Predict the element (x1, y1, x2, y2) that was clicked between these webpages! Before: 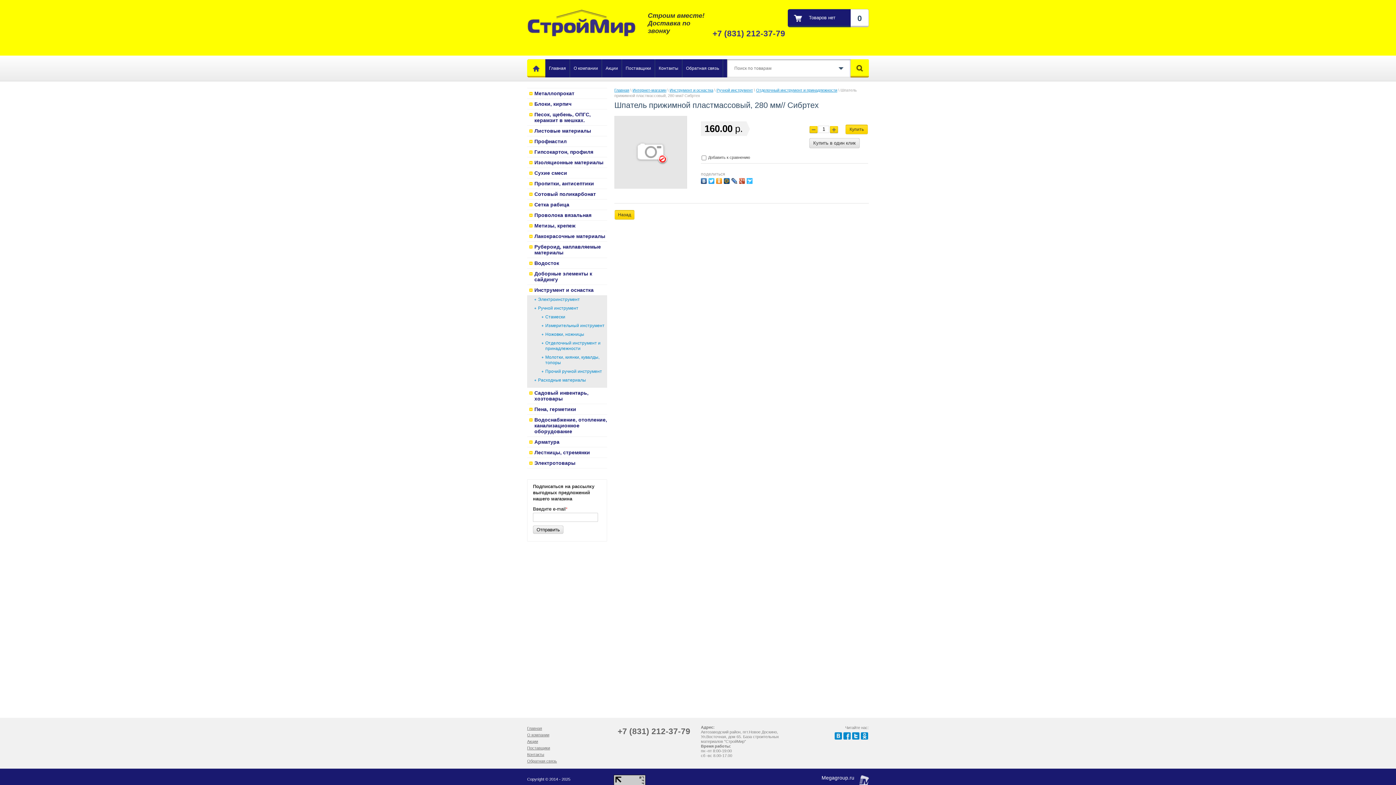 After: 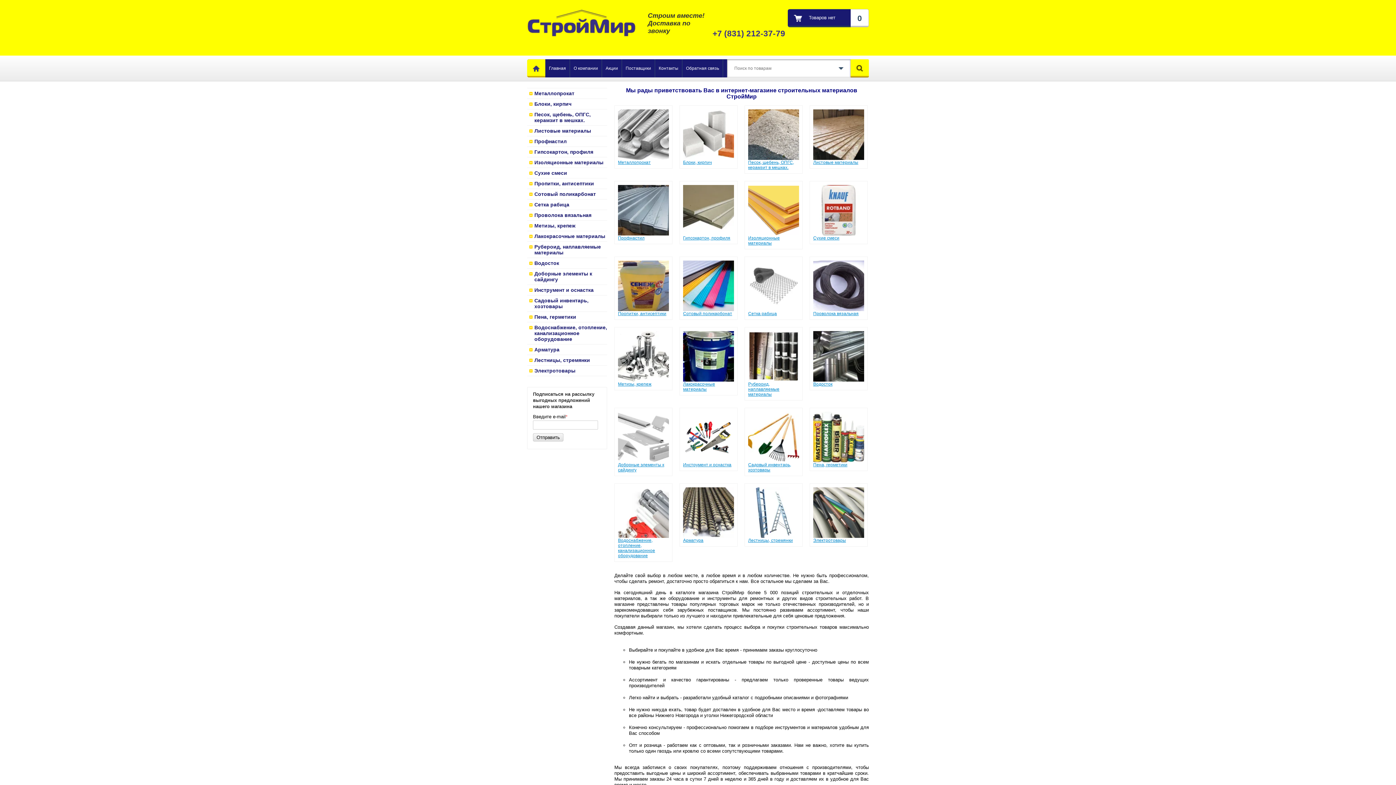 Action: bbox: (614, 88, 629, 92) label: Главная